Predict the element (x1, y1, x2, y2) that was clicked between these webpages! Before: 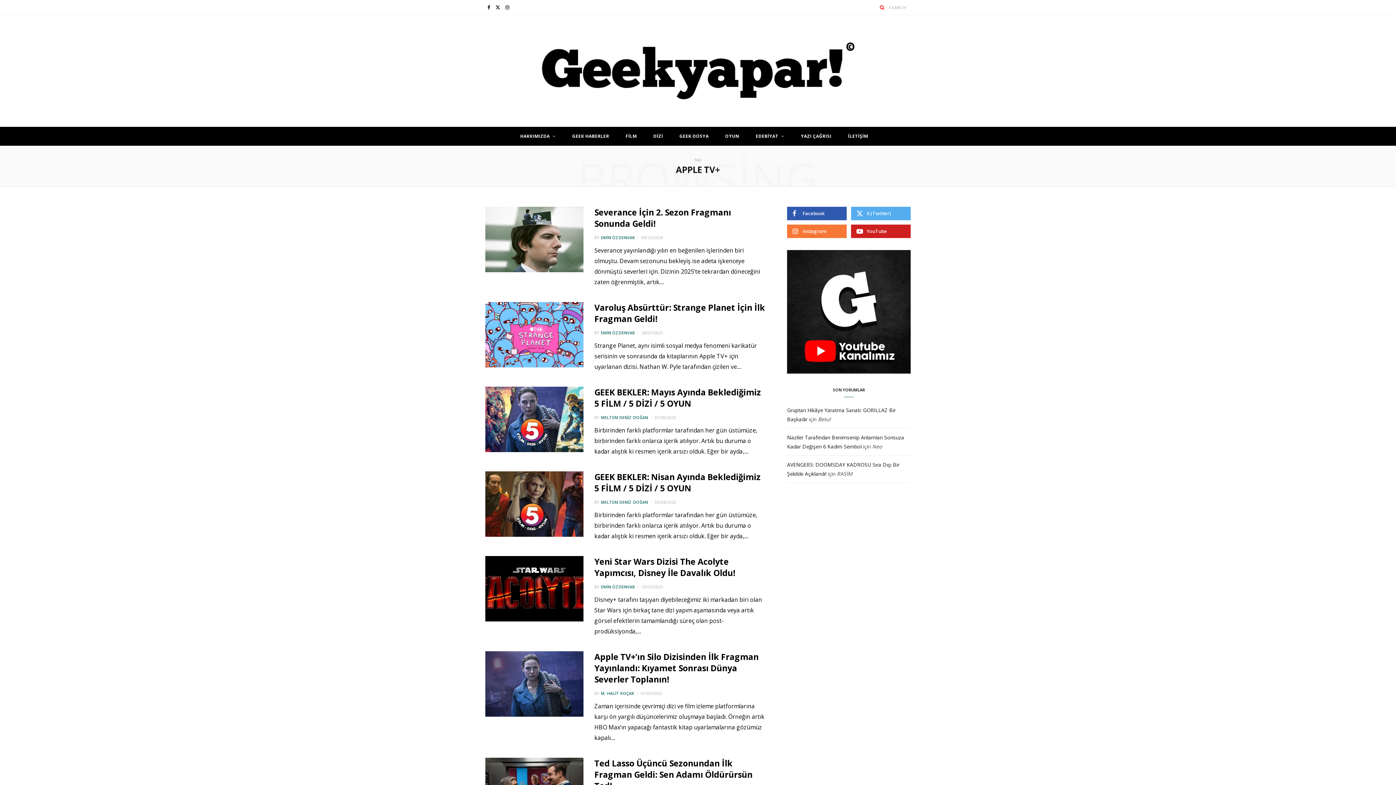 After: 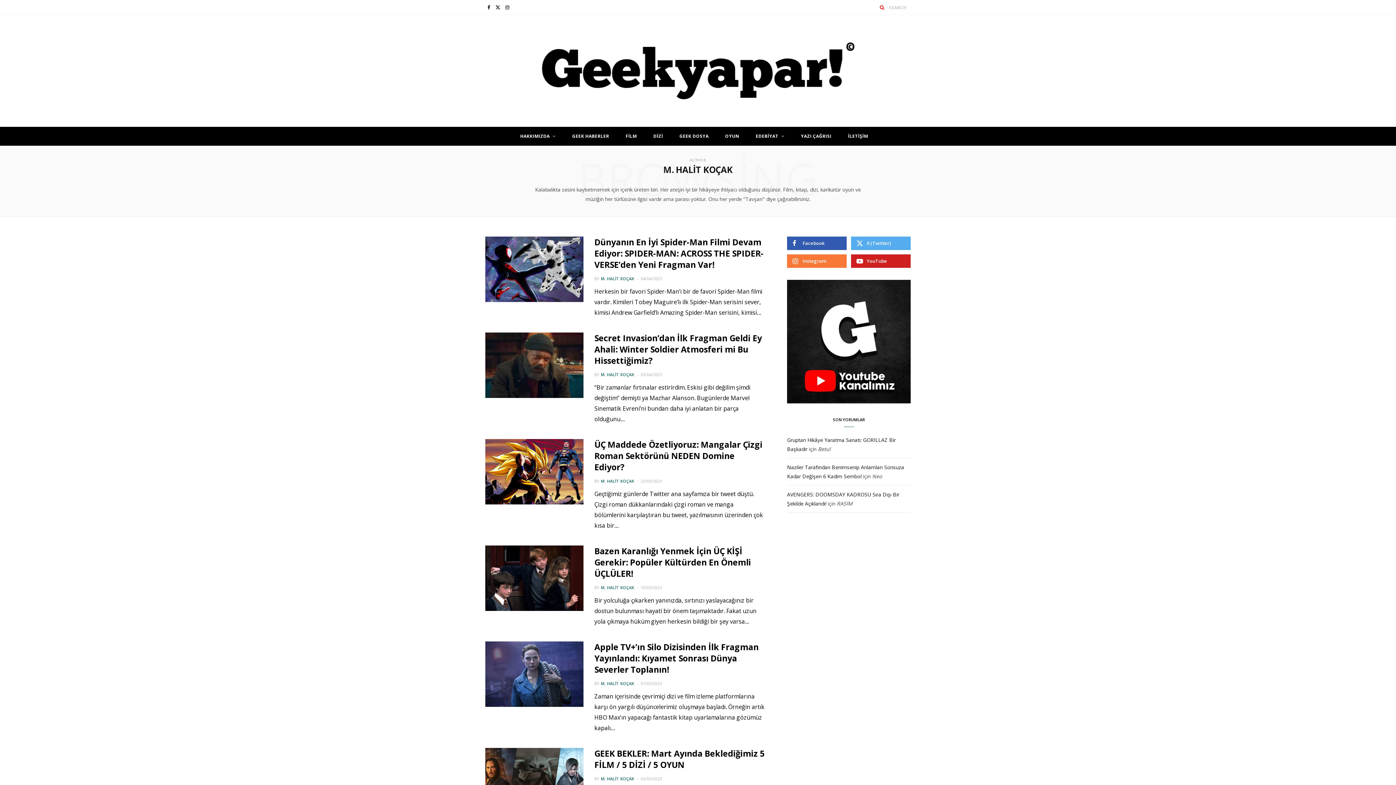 Action: label: M. HALİT KOÇAK bbox: (601, 690, 634, 696)